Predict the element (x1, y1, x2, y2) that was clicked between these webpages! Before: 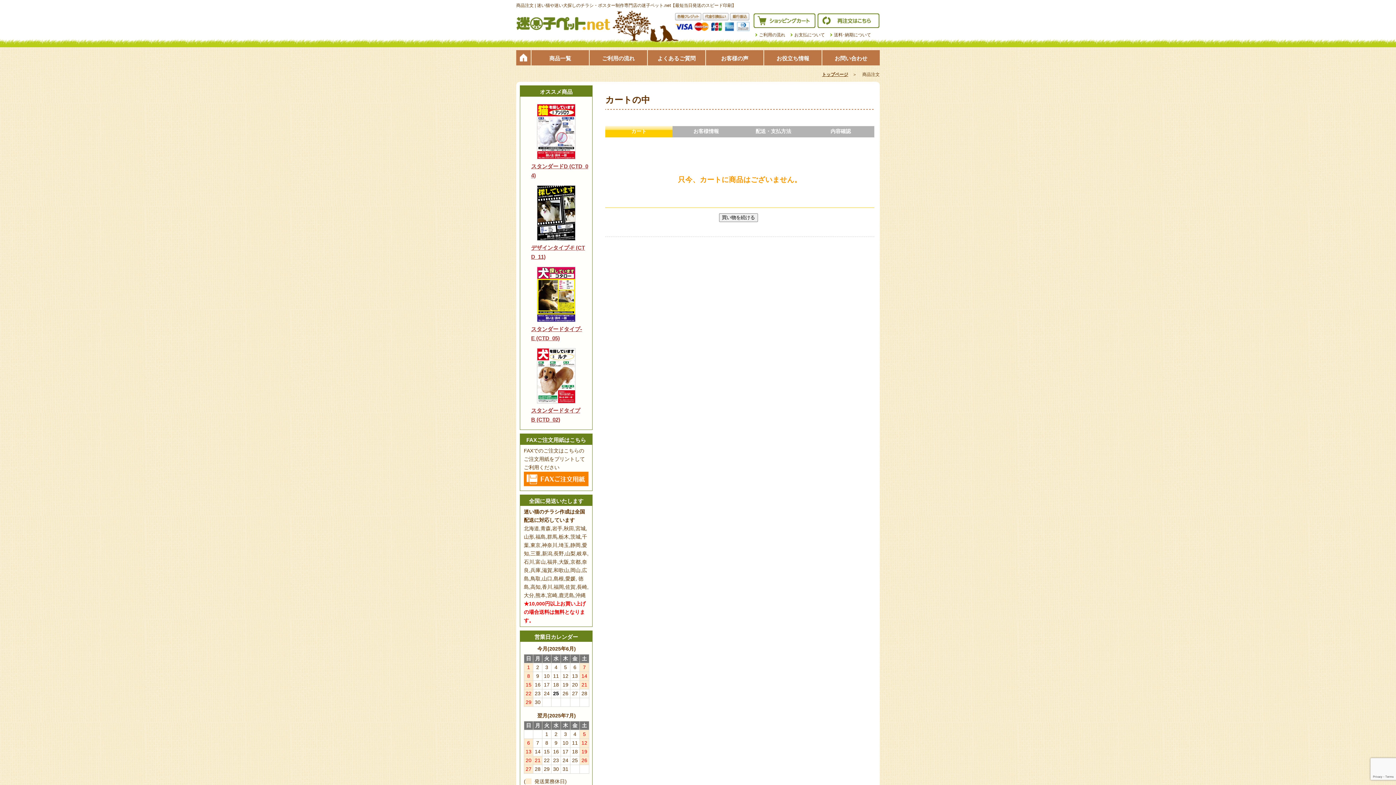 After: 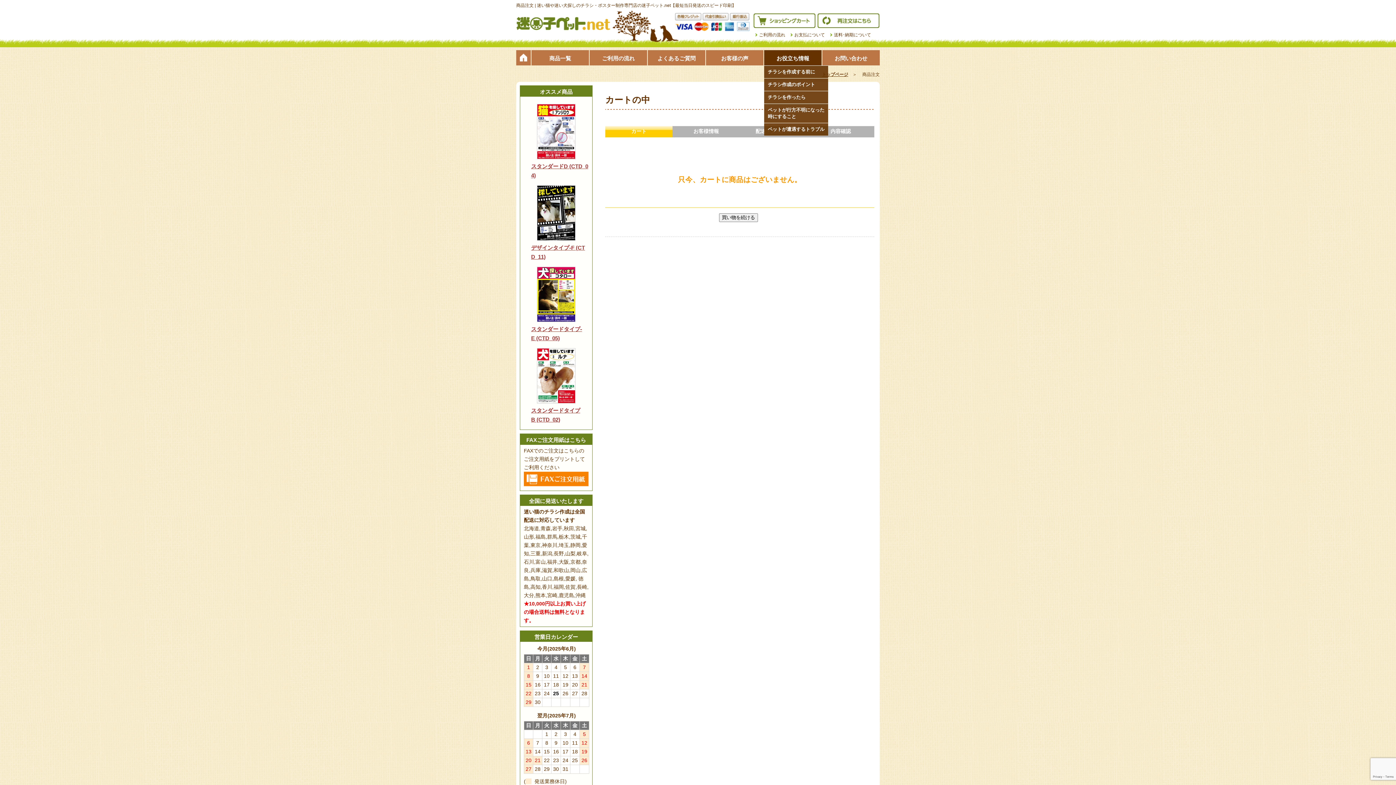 Action: label: お役立ち情報 bbox: (764, 50, 821, 65)